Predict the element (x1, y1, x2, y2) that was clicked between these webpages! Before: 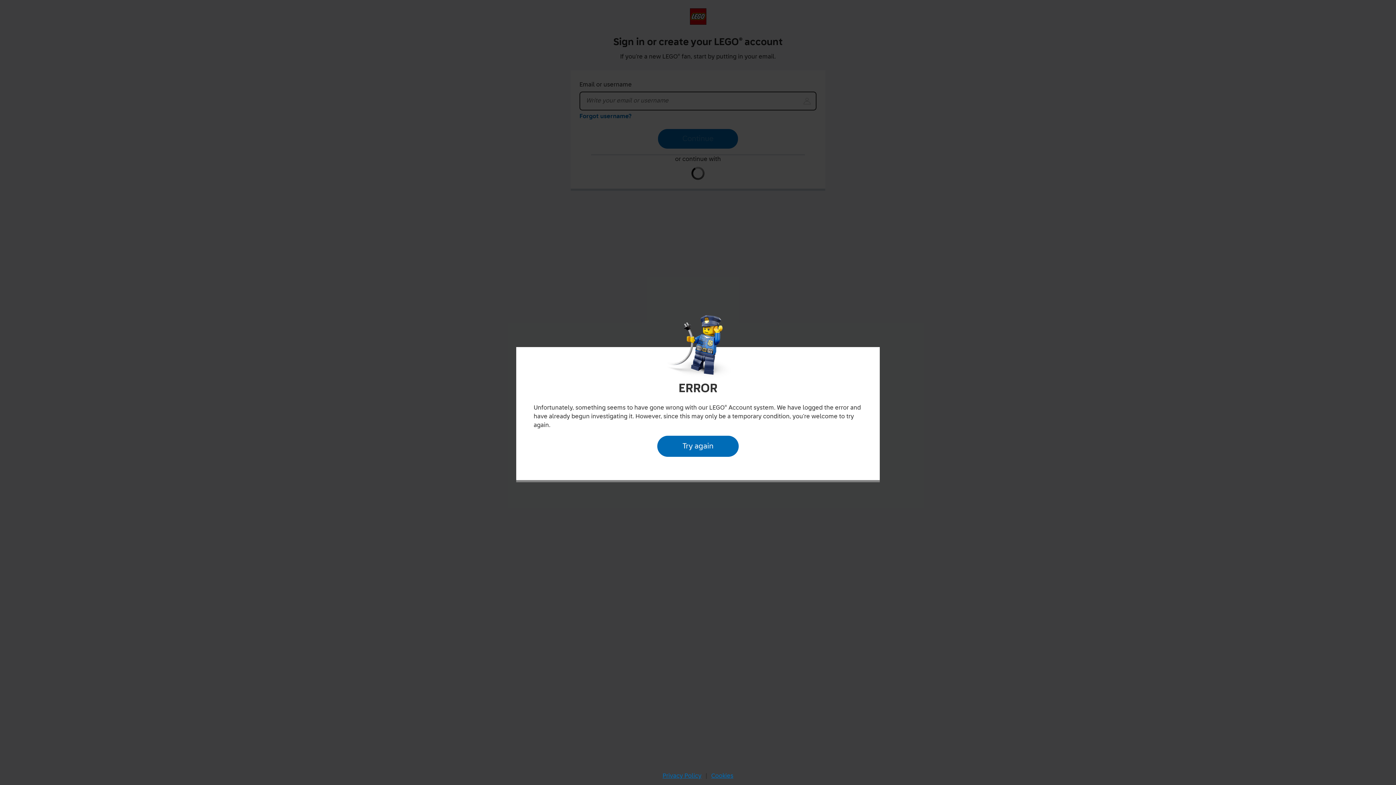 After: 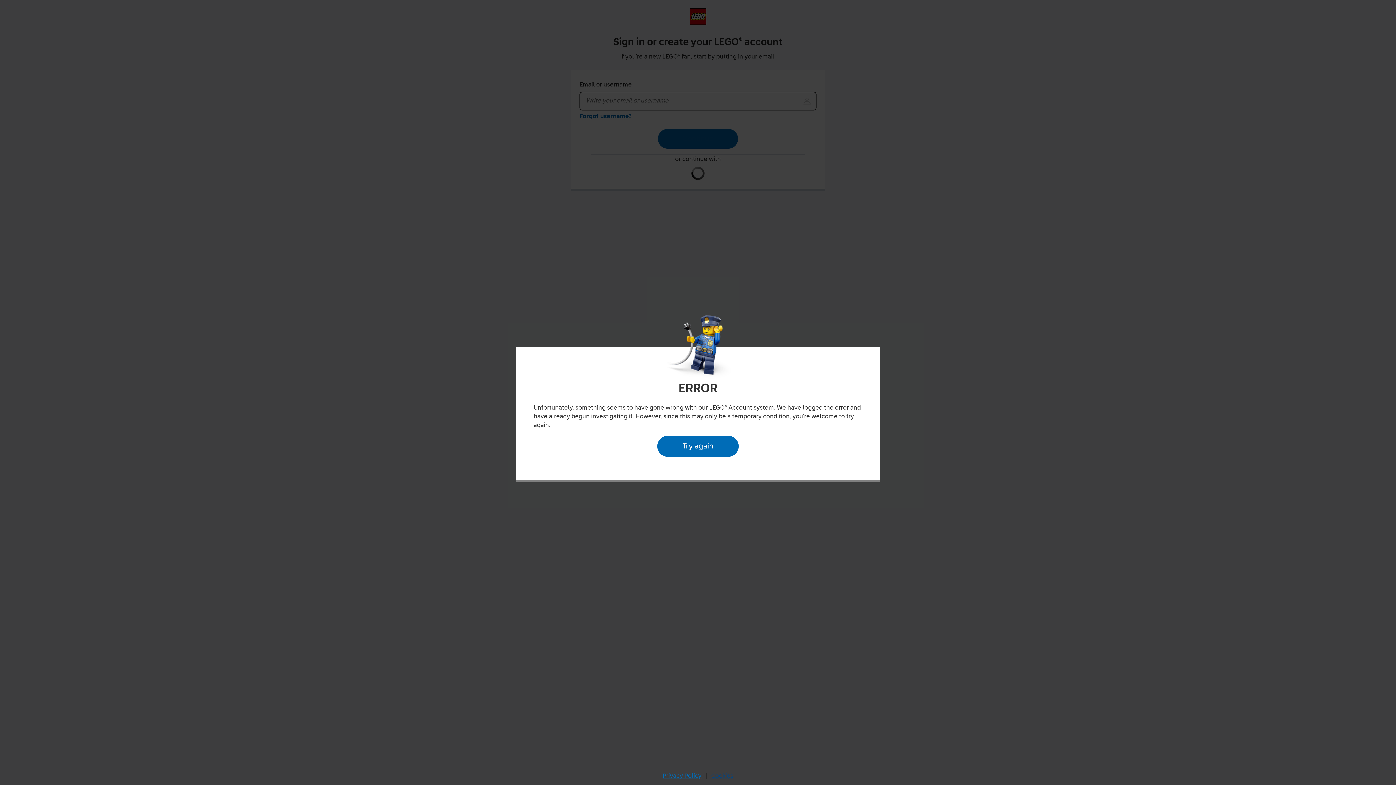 Action: label: Cookies bbox: (709, 770, 735, 782)